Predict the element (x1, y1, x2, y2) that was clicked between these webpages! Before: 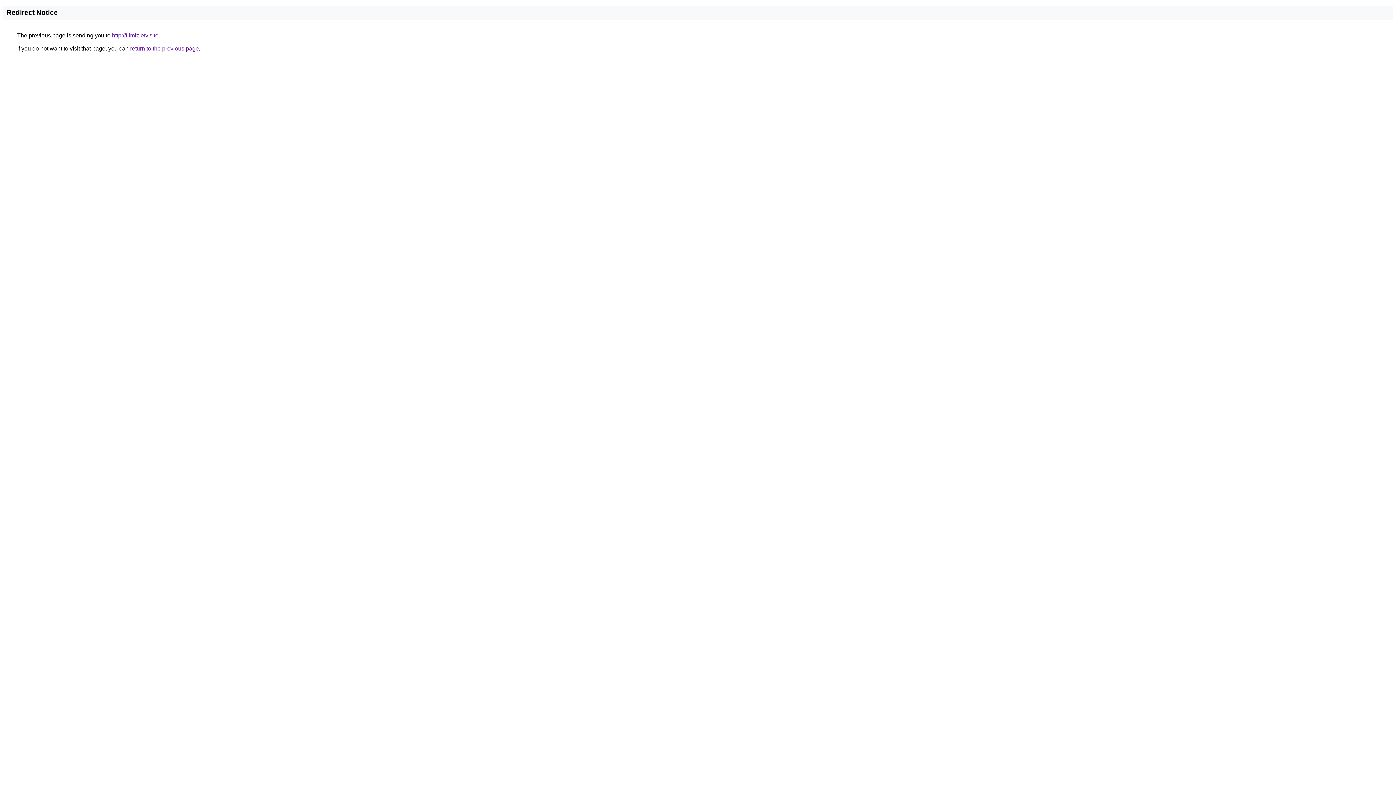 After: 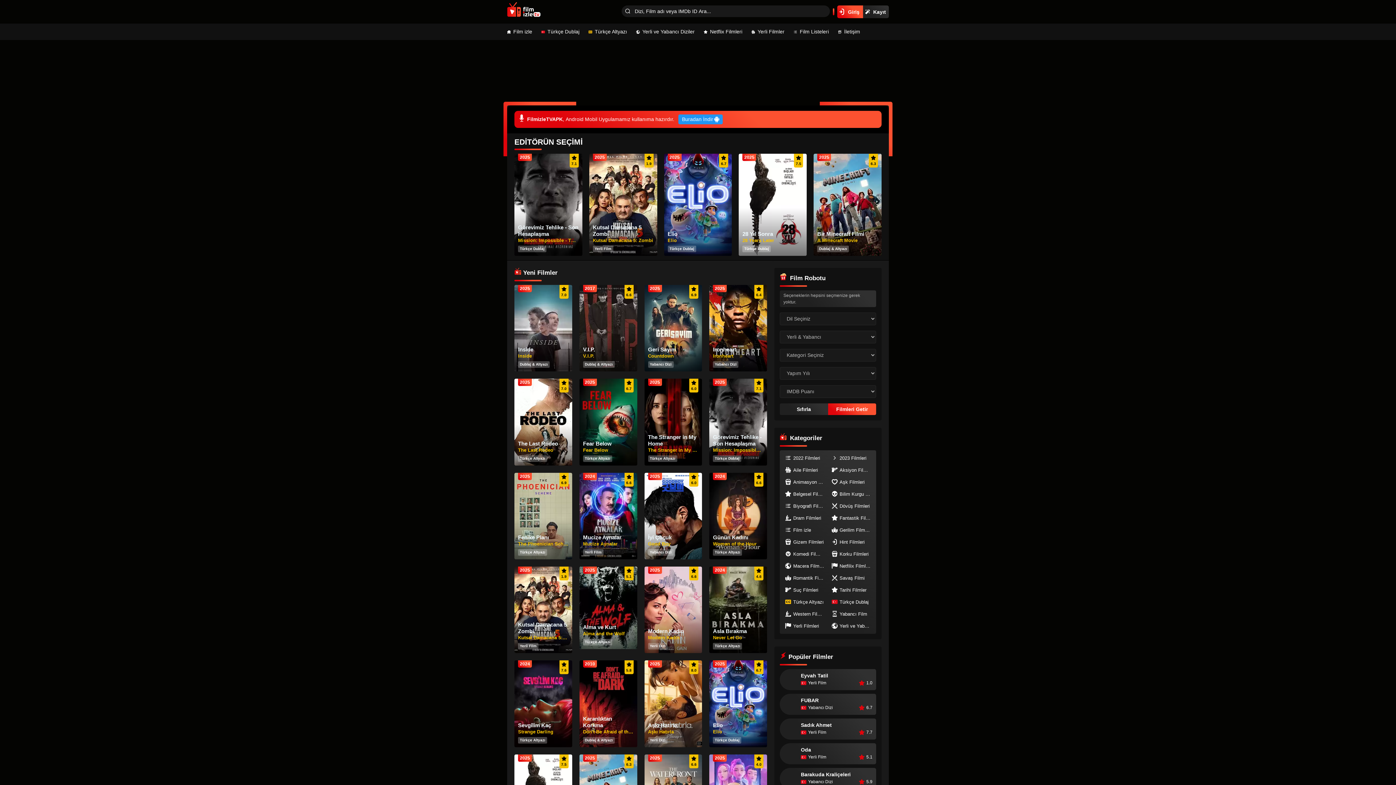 Action: label: http://filmizletv.site bbox: (112, 32, 158, 38)